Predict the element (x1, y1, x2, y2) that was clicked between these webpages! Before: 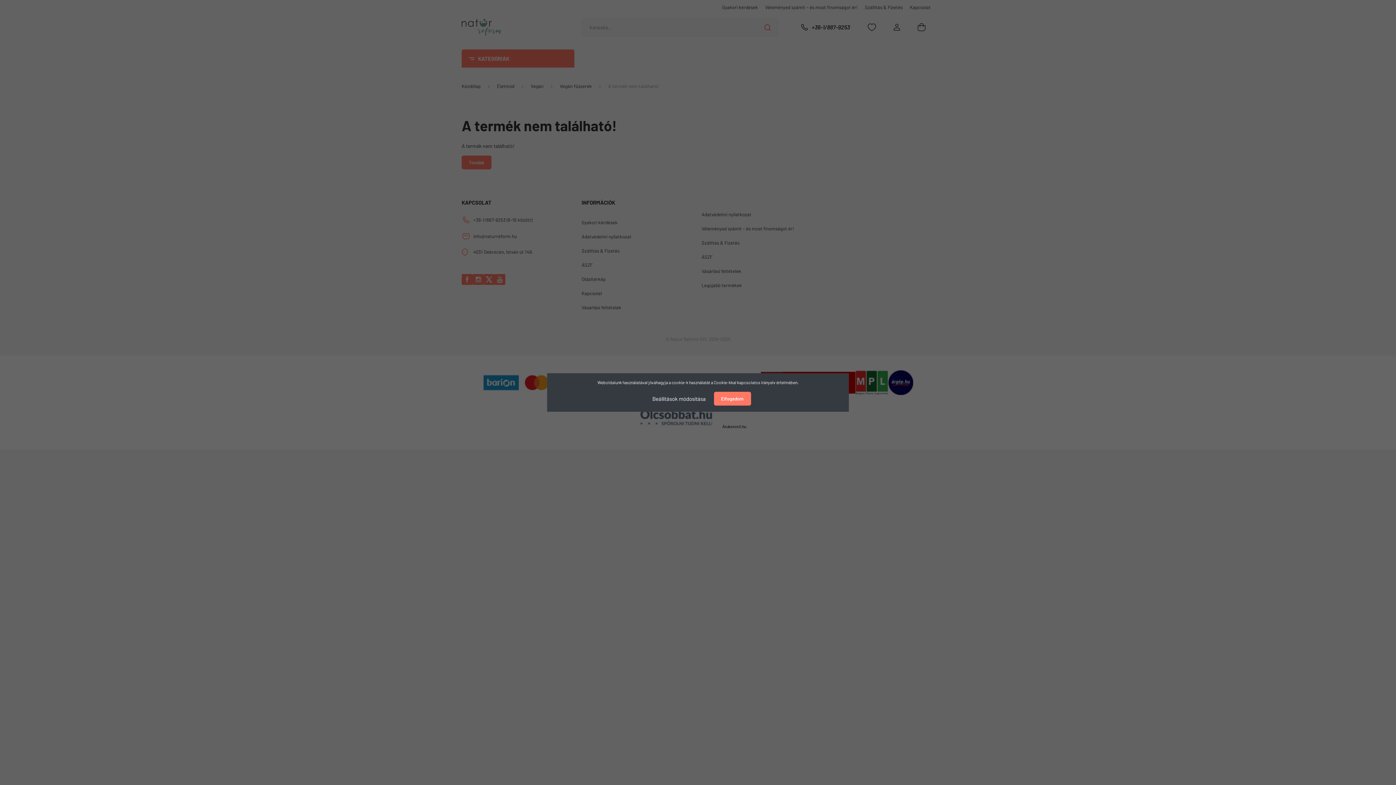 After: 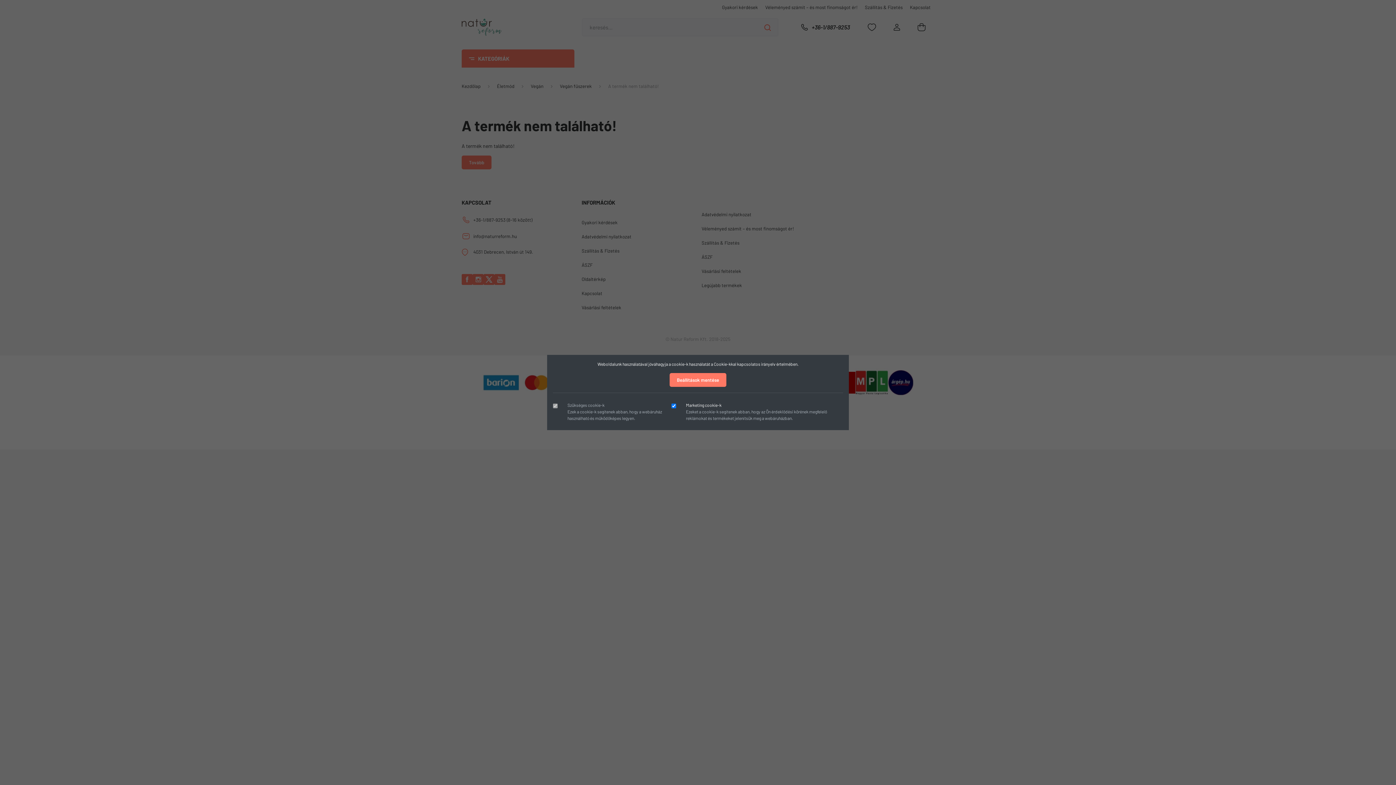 Action: label: Beállítások módosítása bbox: (645, 391, 713, 406)